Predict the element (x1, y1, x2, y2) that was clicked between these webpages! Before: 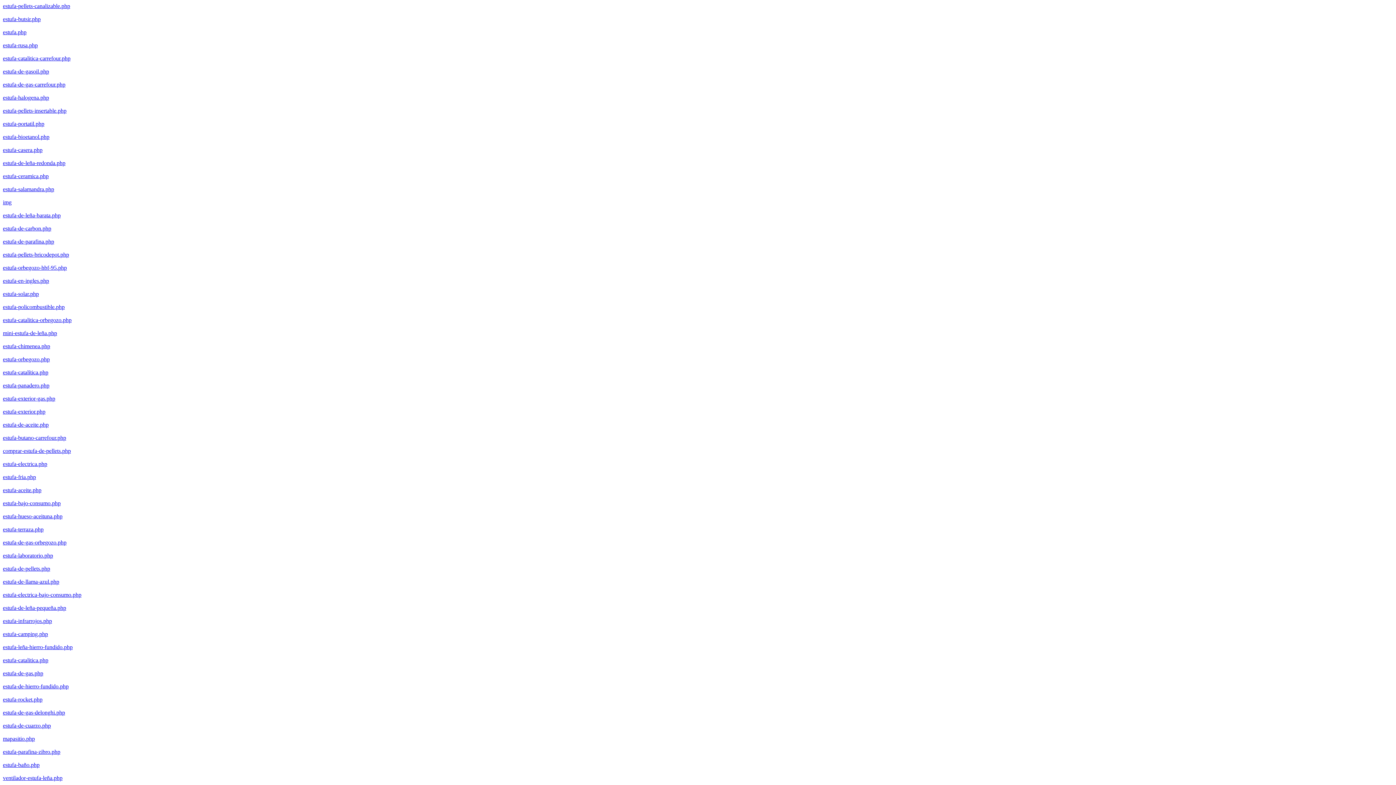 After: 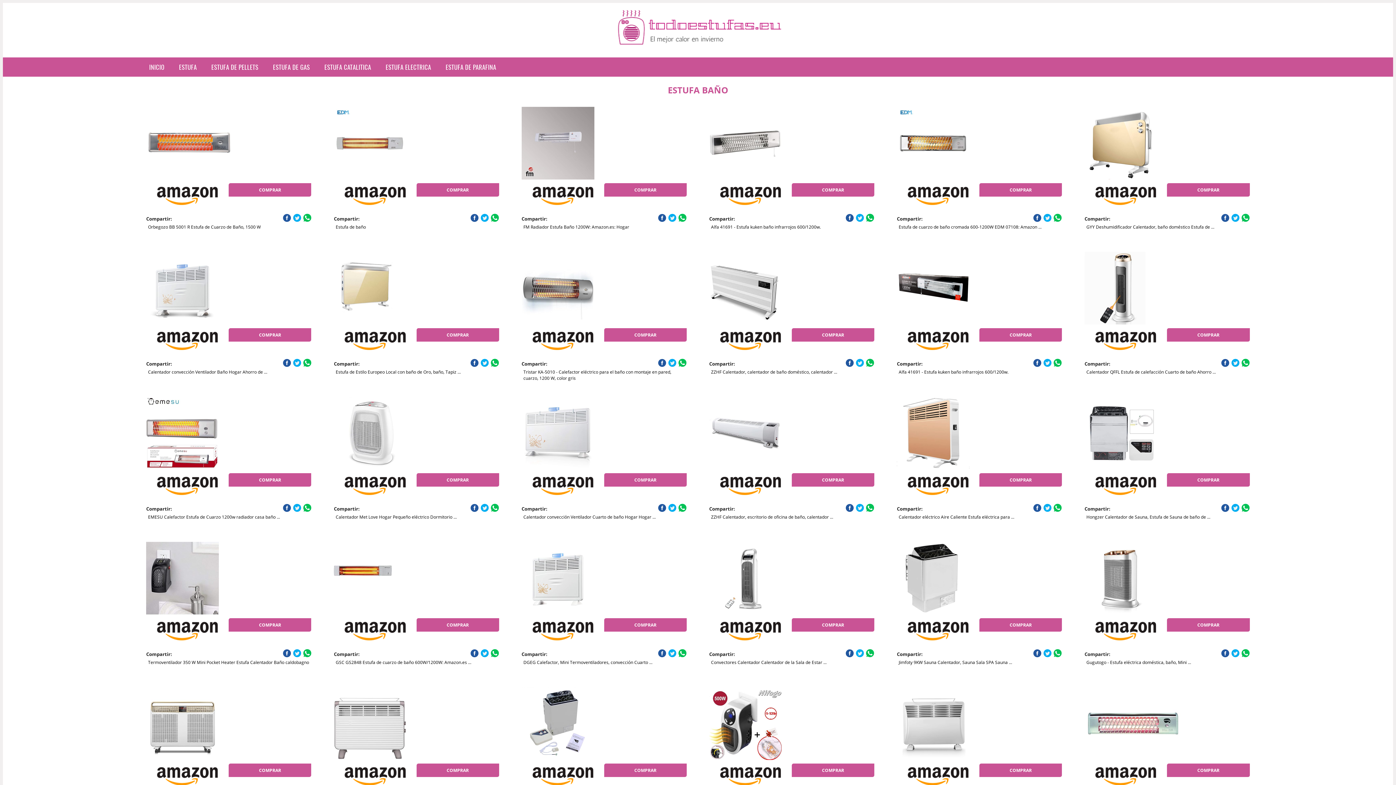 Action: bbox: (2, 762, 39, 768) label: estufa-baño.php